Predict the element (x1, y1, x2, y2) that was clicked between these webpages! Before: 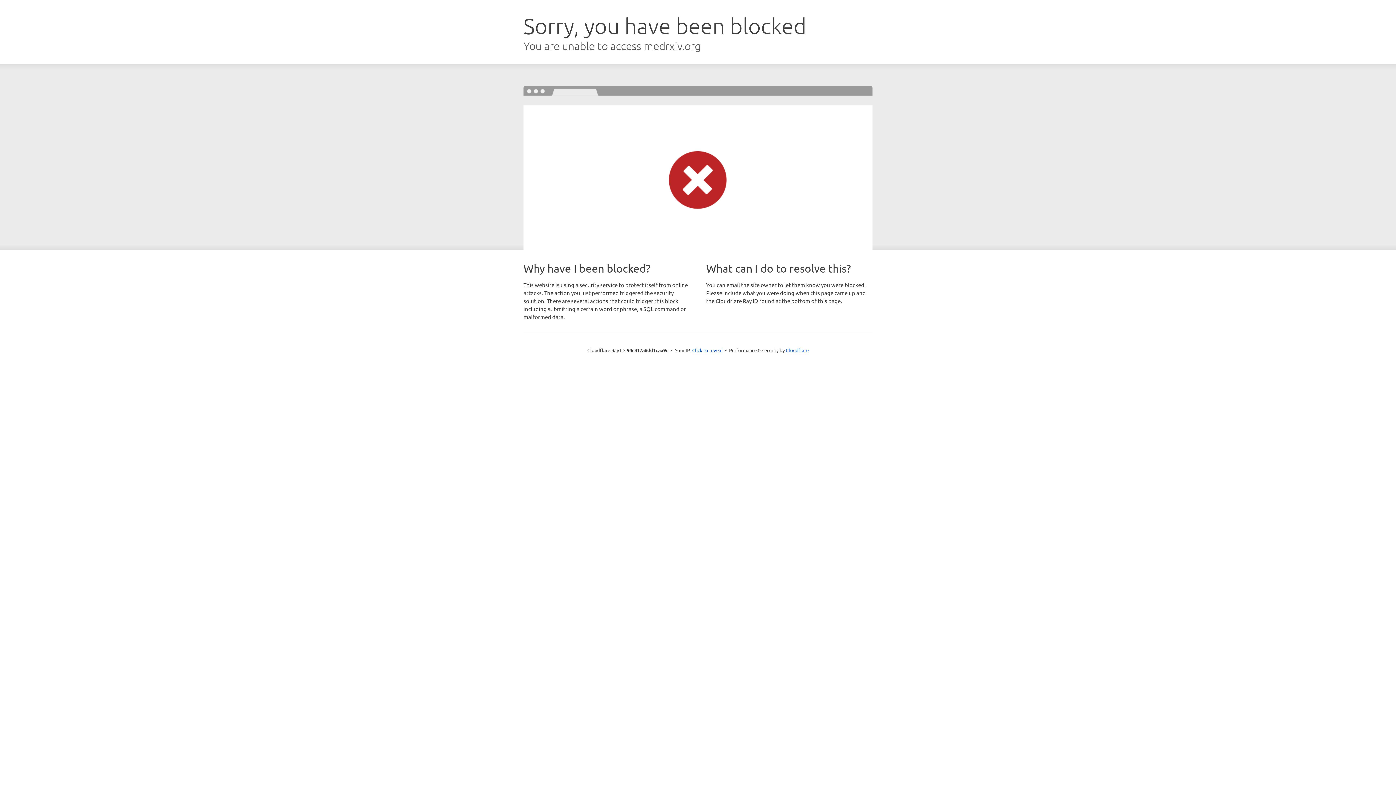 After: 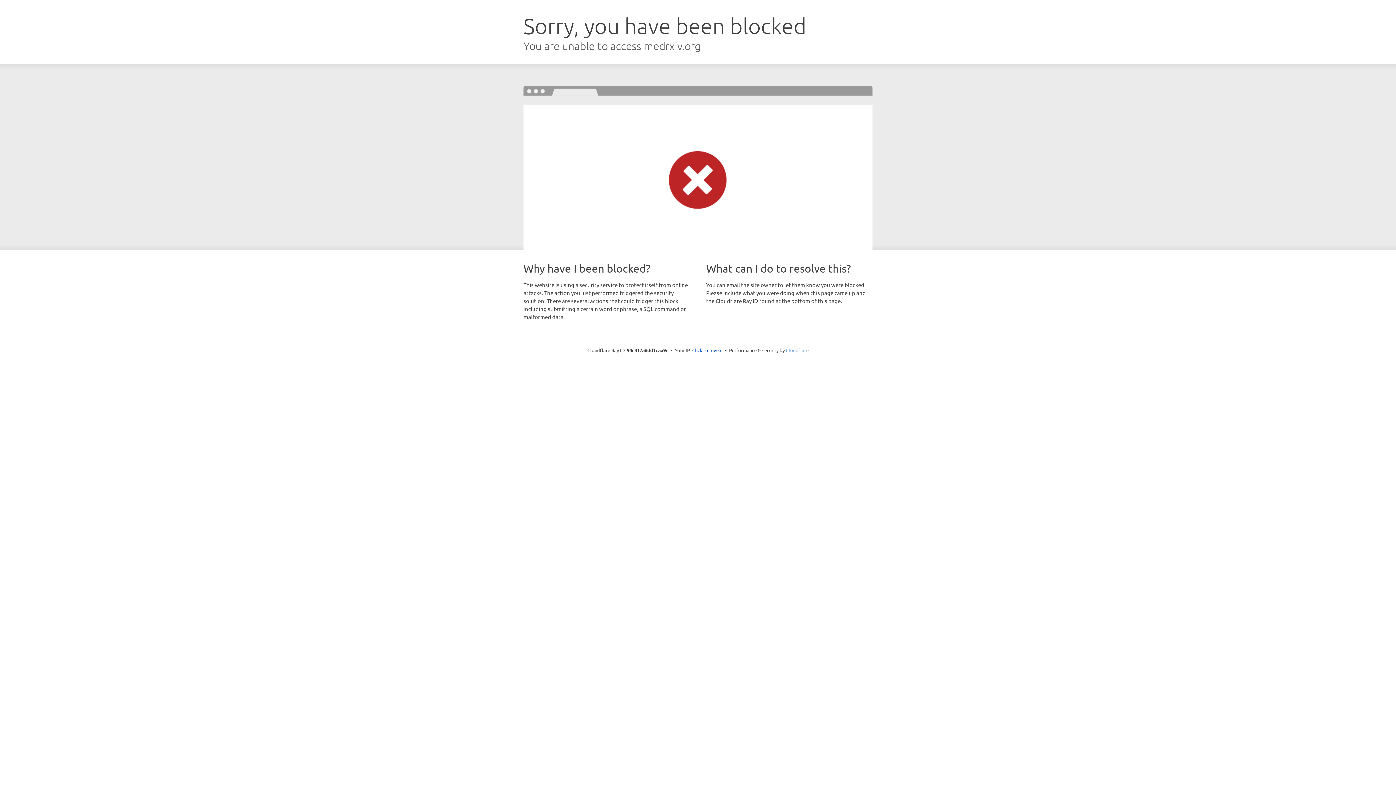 Action: bbox: (786, 347, 808, 353) label: Cloudflare